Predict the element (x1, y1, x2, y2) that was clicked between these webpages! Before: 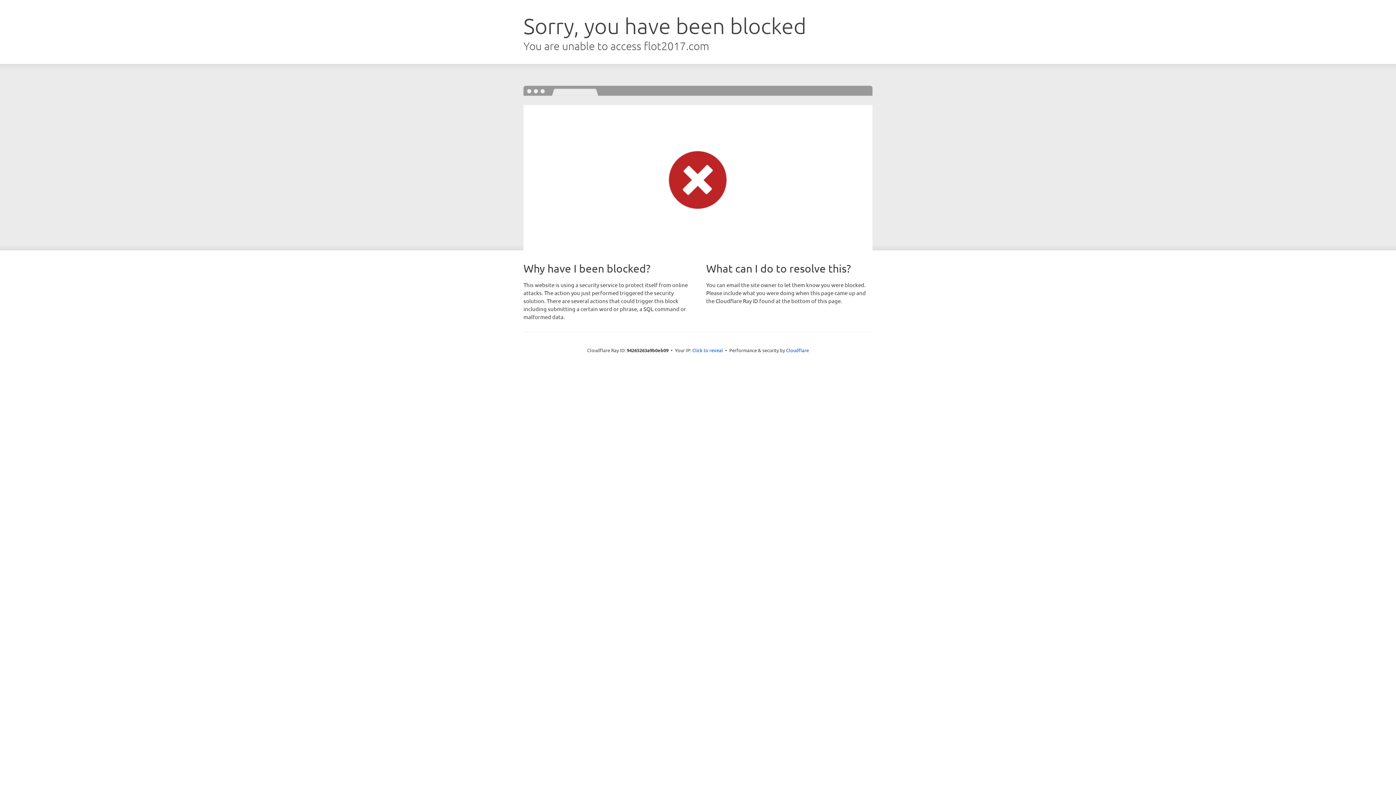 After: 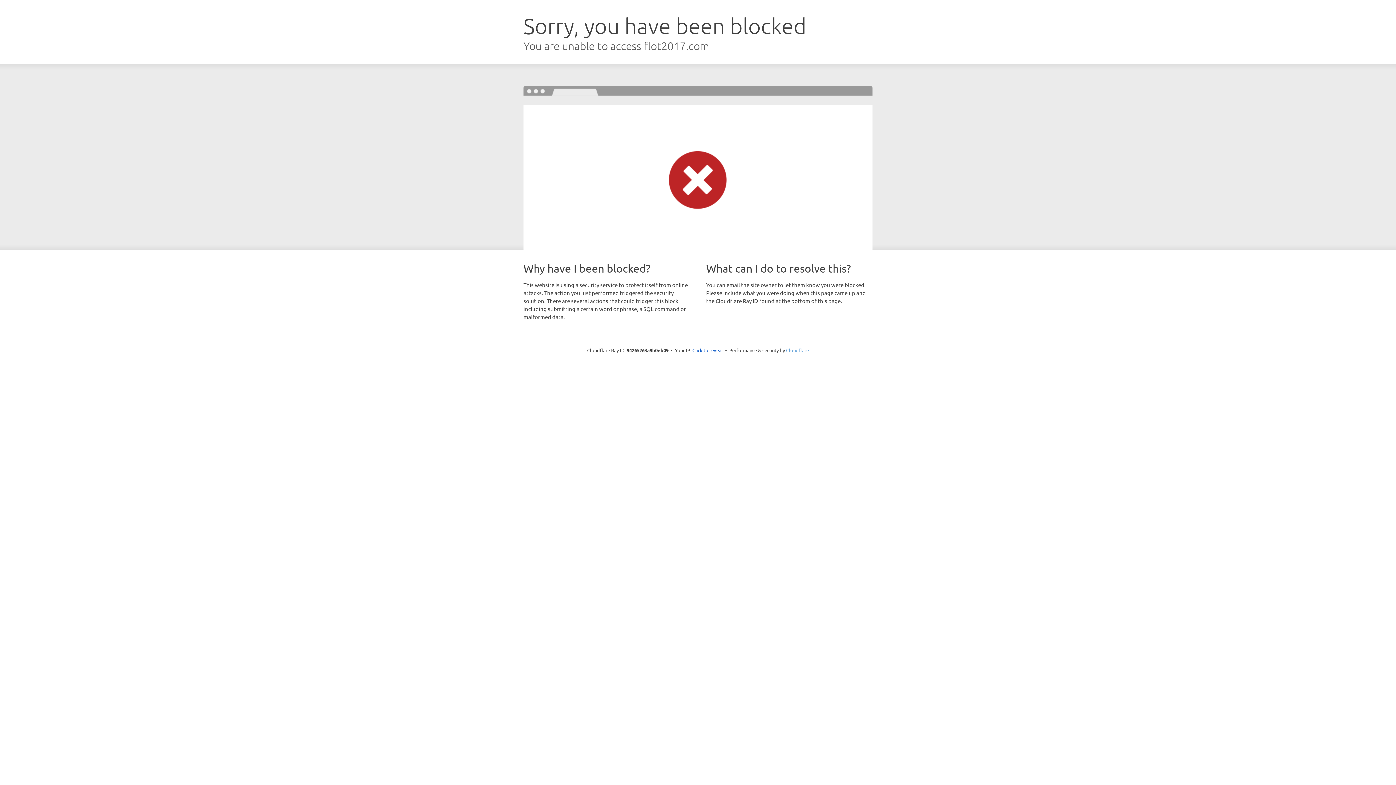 Action: label: Cloudflare bbox: (786, 347, 809, 353)